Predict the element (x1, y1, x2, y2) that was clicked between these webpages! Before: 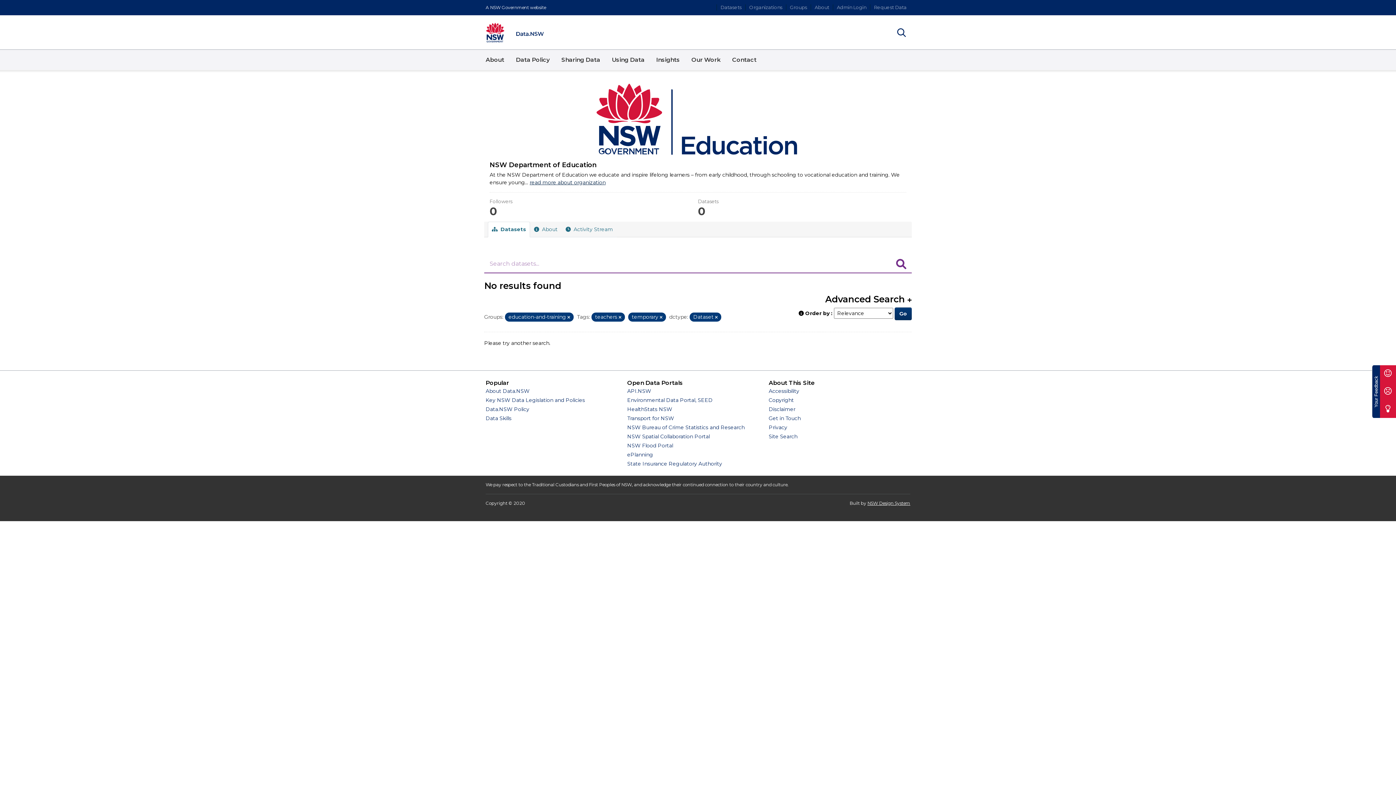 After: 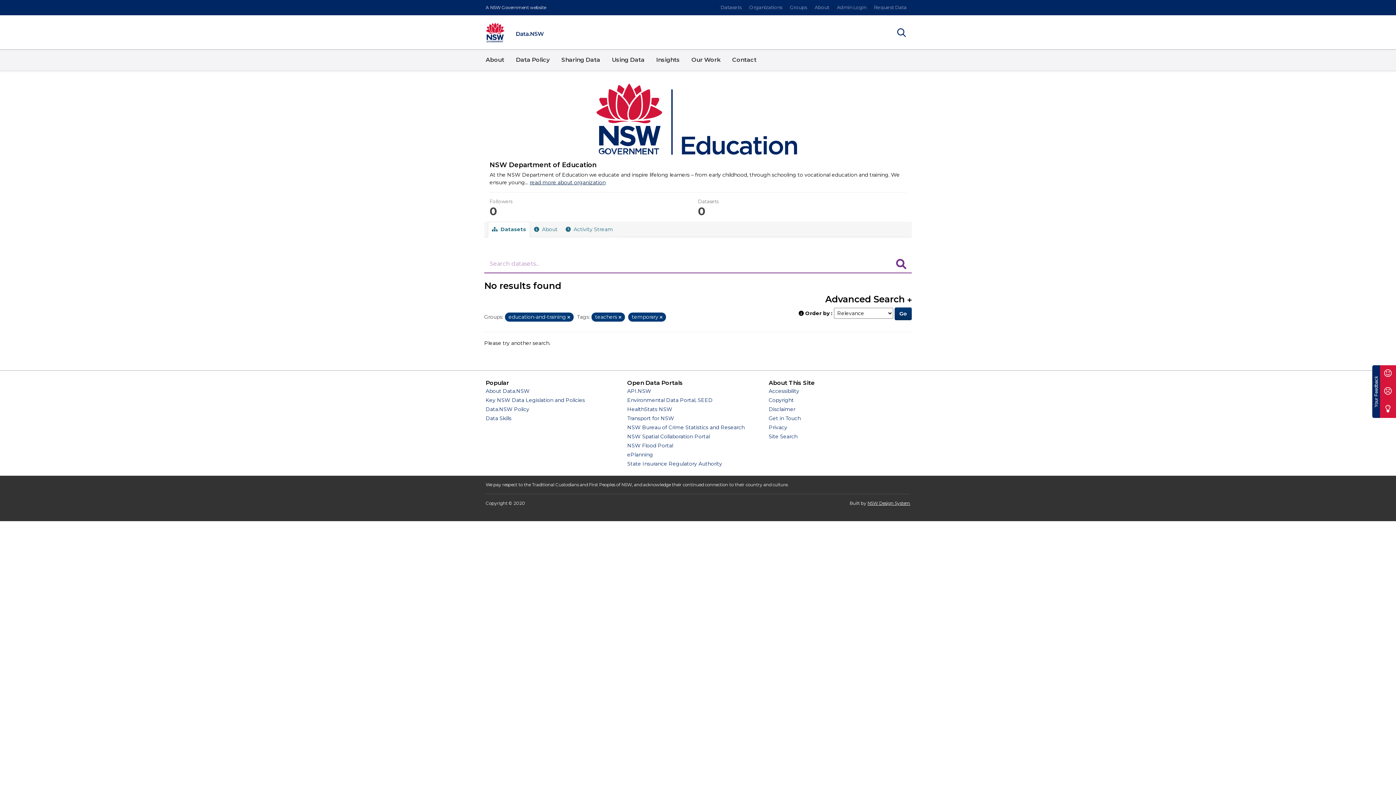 Action: label: Remove item bbox: (715, 314, 717, 320)